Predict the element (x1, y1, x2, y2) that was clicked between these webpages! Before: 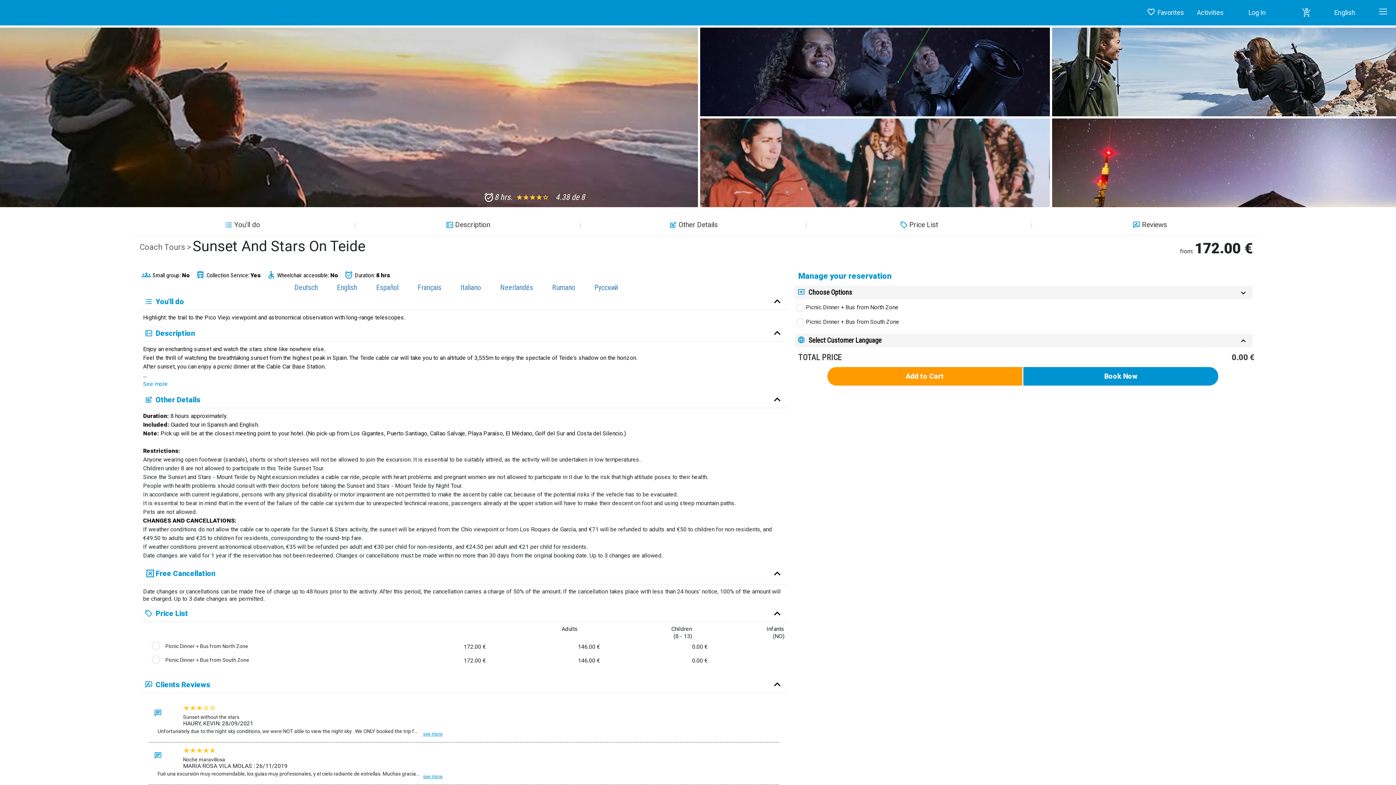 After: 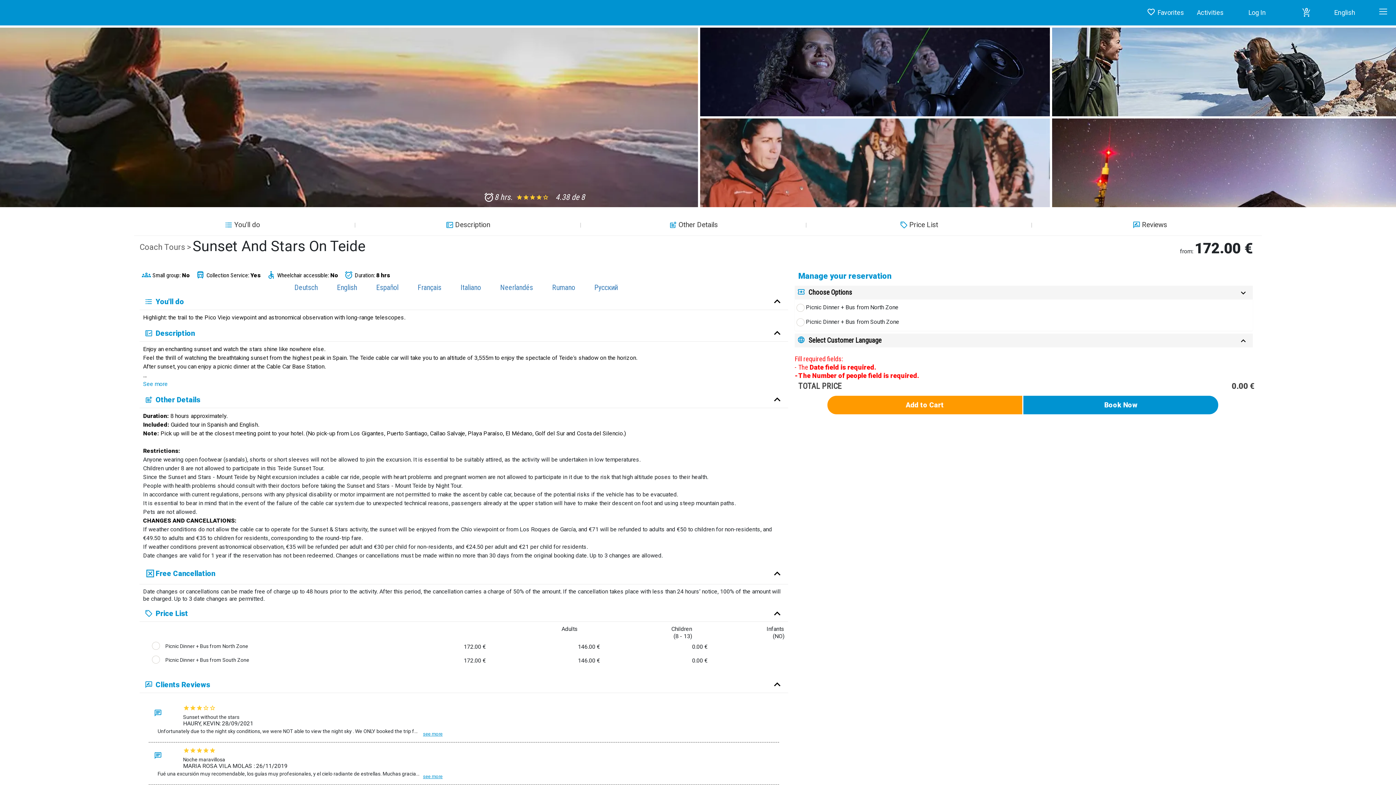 Action: label: Add to Cart bbox: (827, 367, 1022, 385)